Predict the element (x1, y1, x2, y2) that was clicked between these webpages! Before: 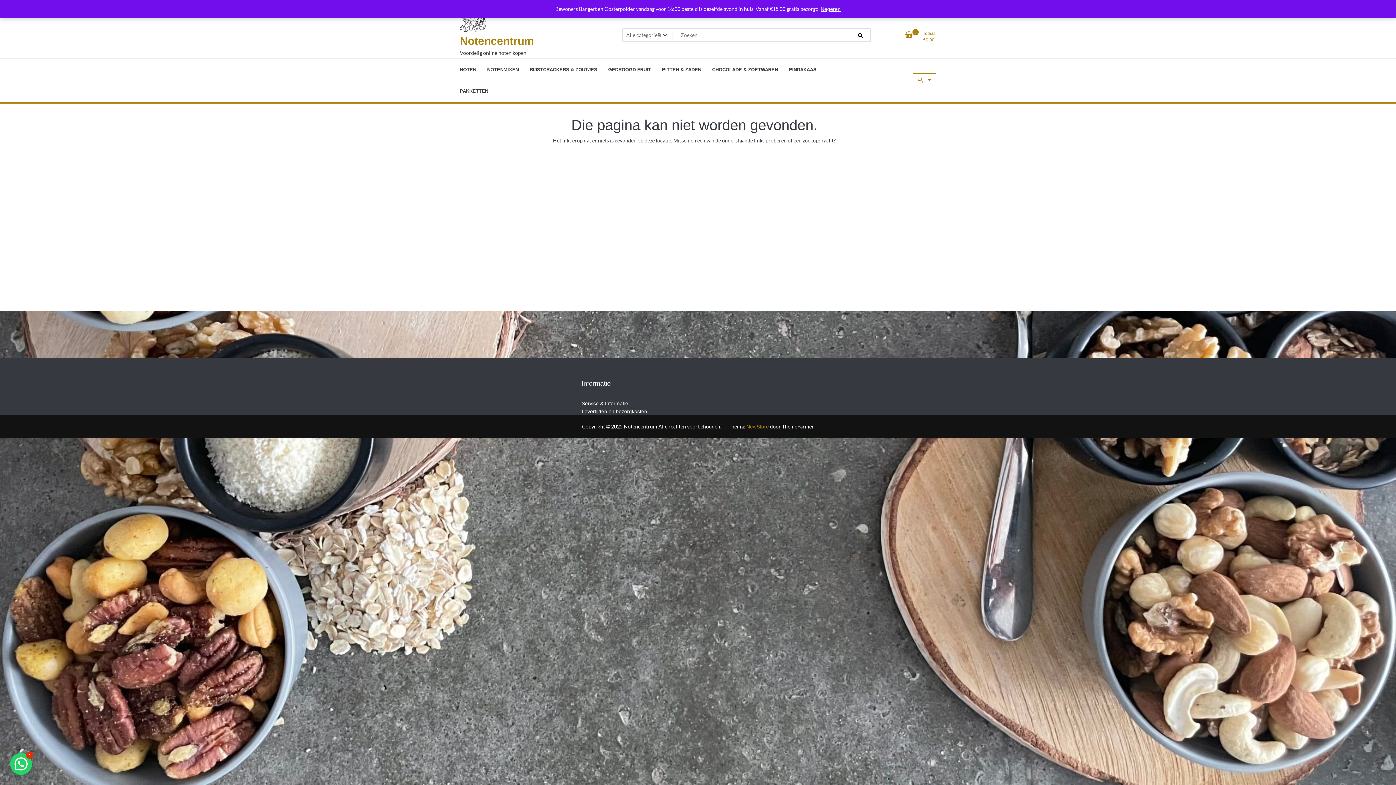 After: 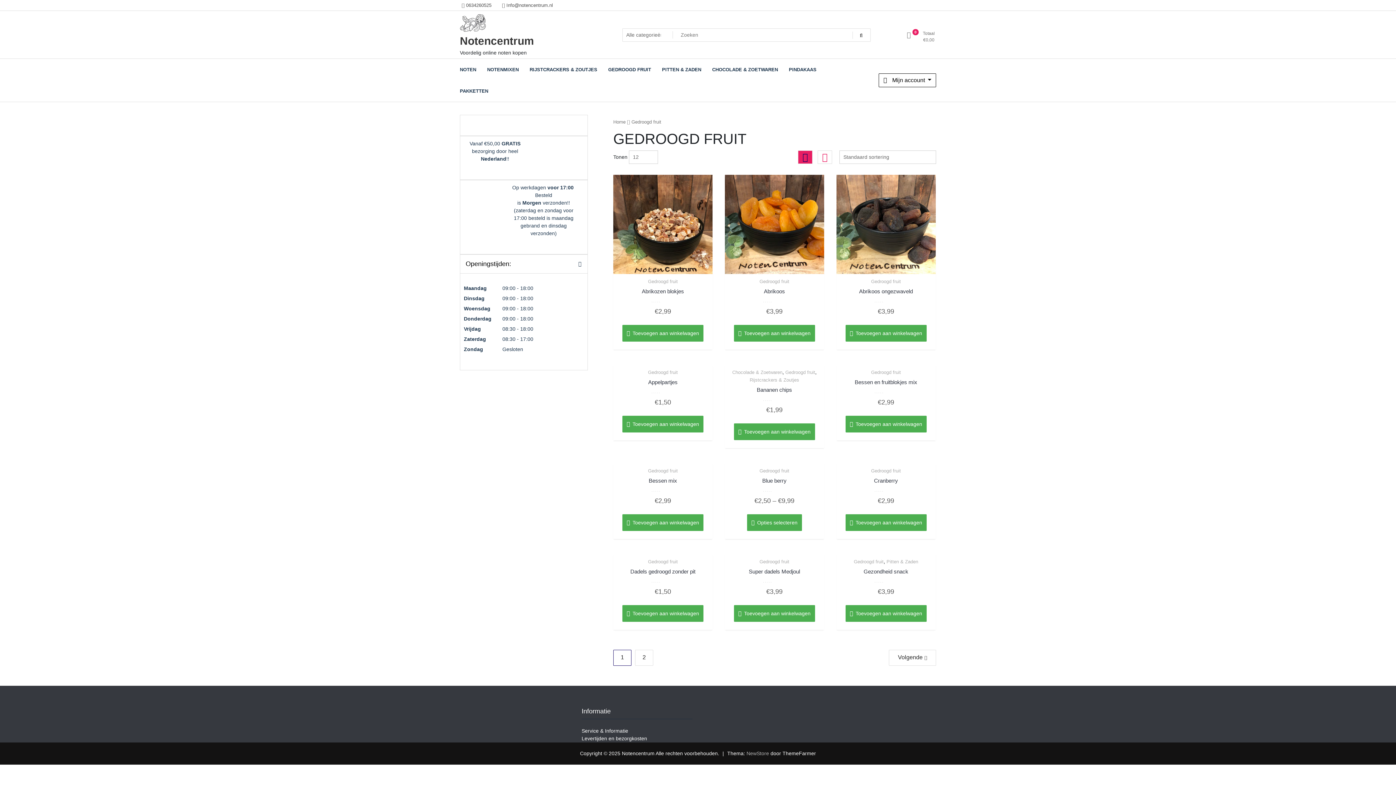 Action: label: GEDROOGD FRUIT bbox: (602, 60, 656, 78)